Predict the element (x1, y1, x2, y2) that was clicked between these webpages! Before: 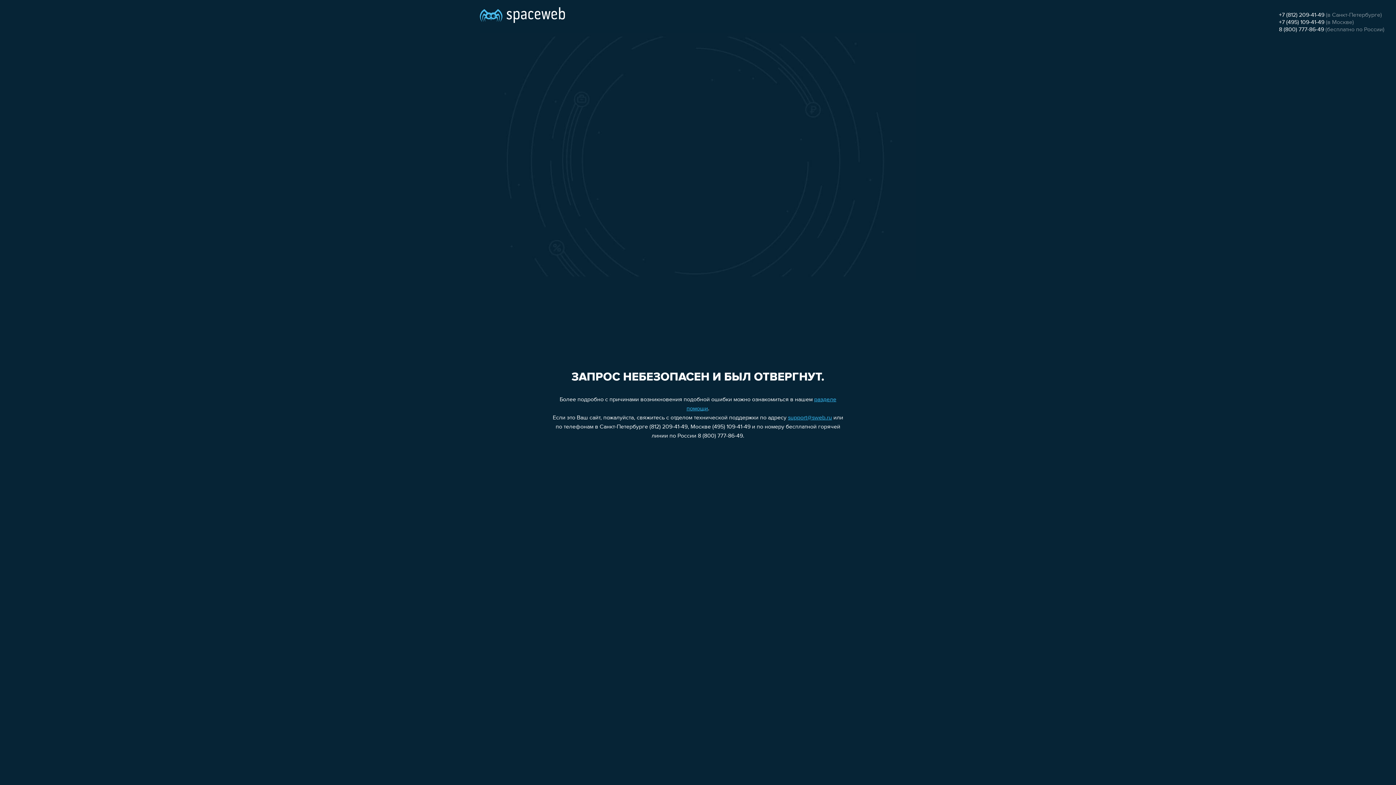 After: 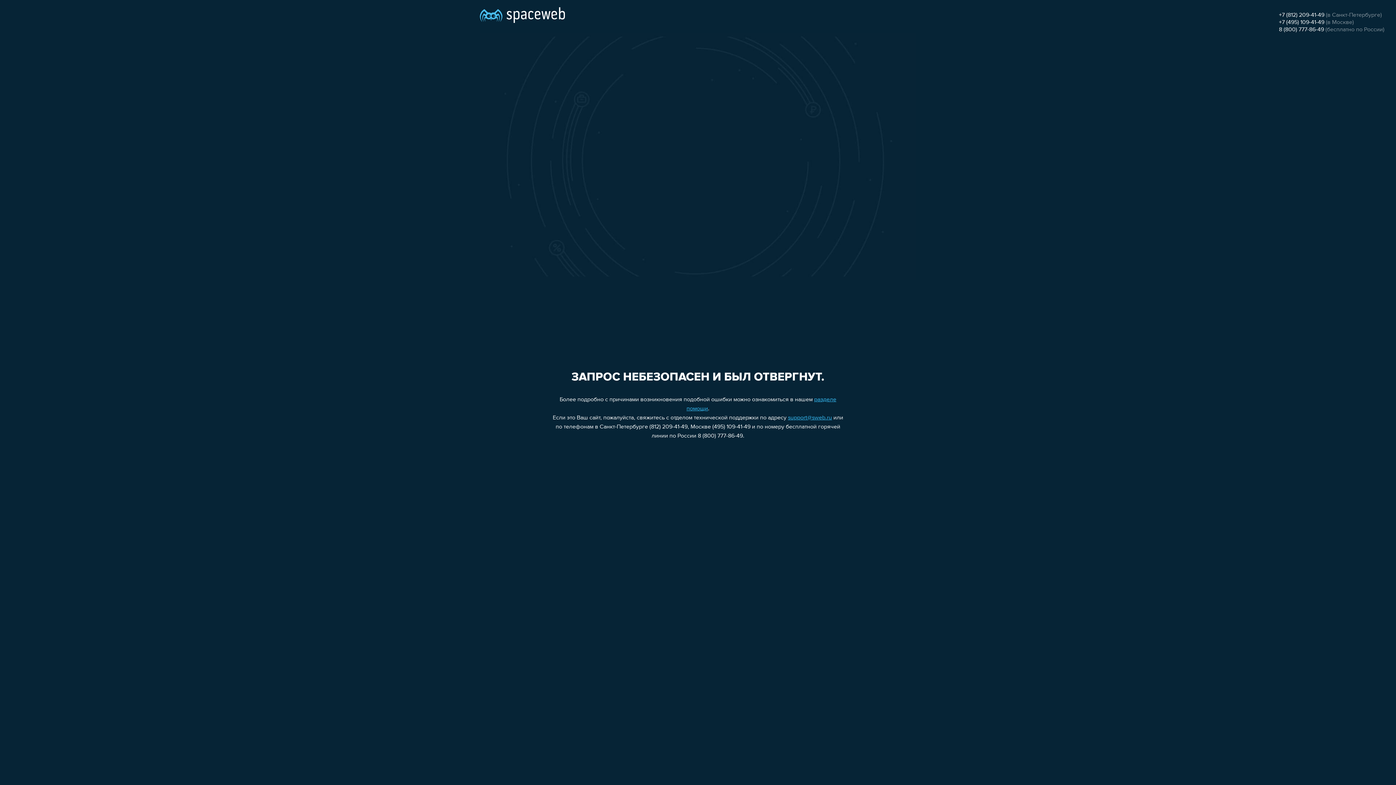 Action: label: 8 (800) 777-86-49 bbox: (1279, 26, 1324, 32)